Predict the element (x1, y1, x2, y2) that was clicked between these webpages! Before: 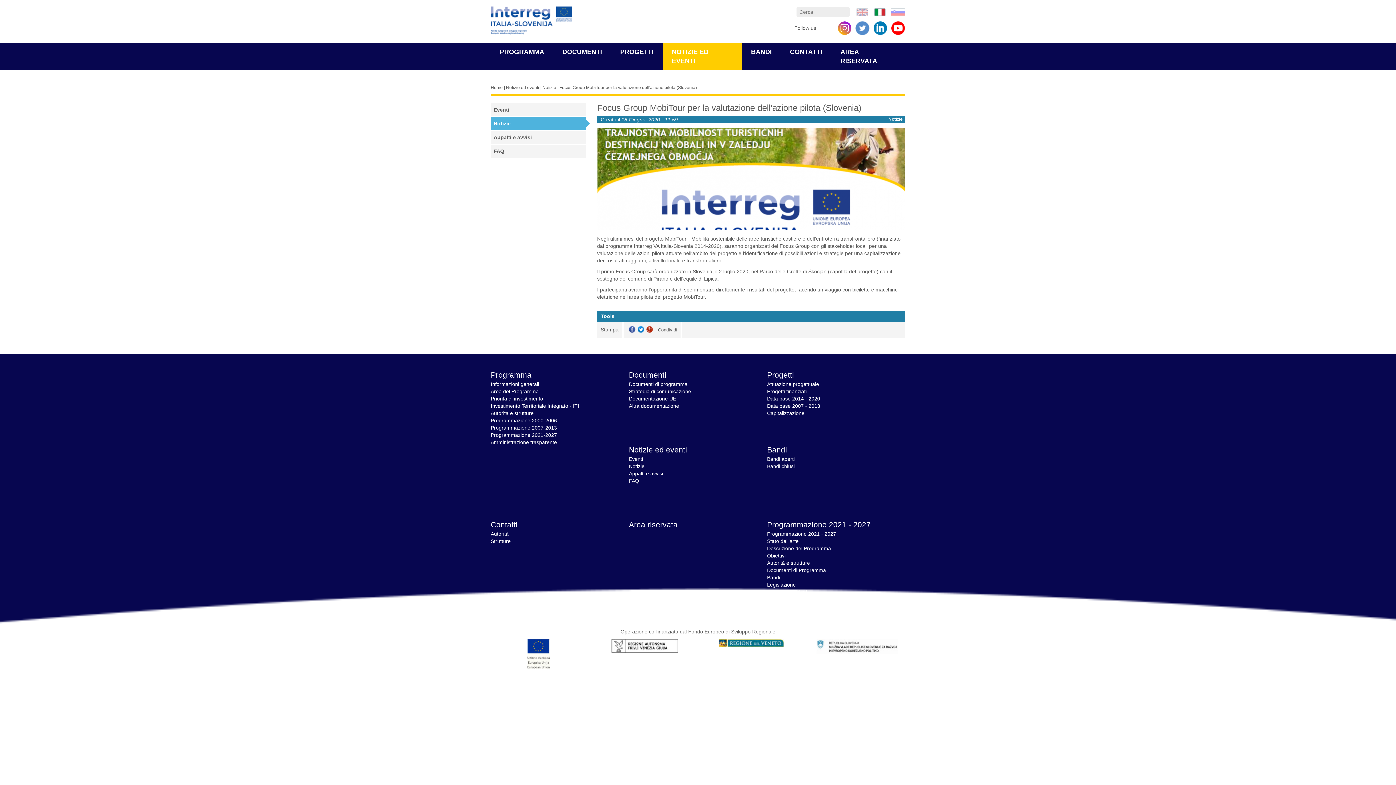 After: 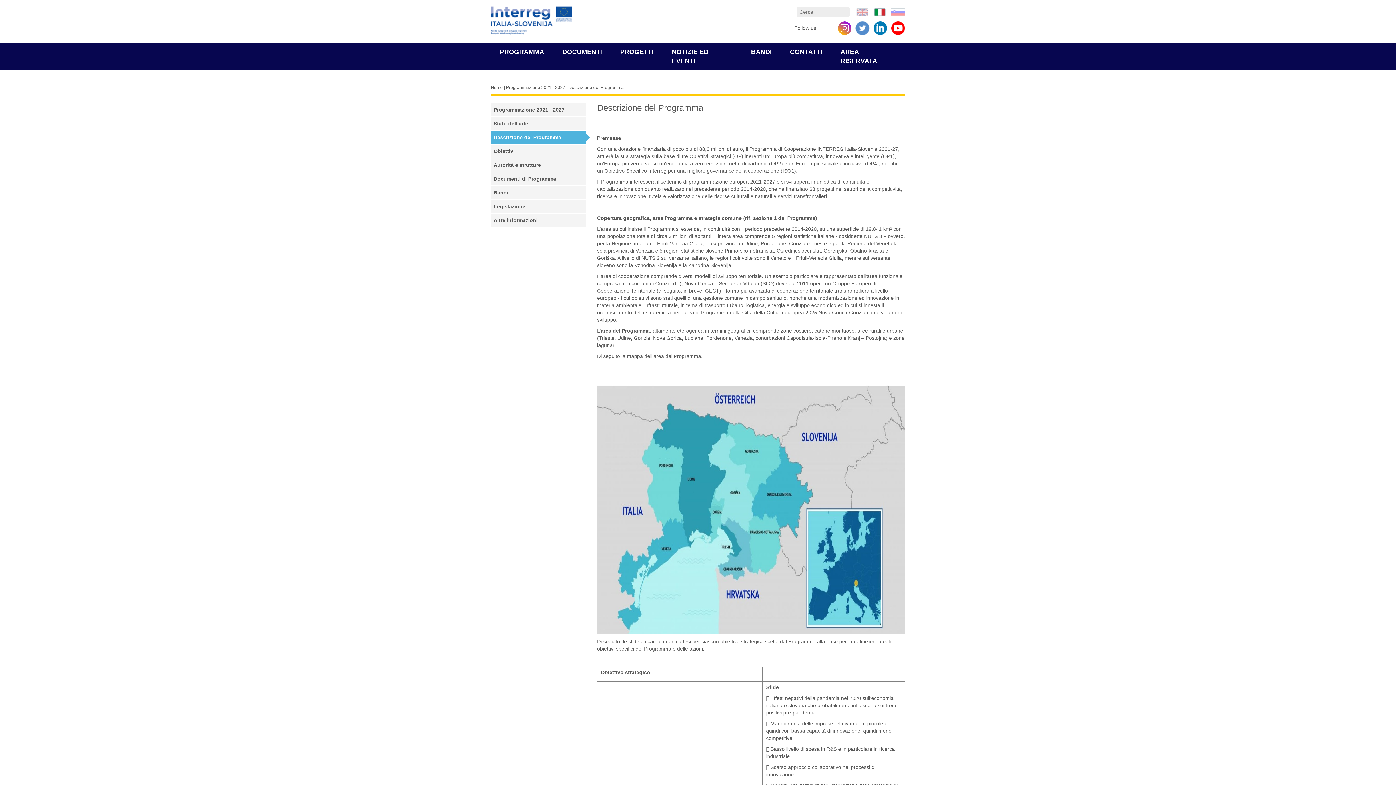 Action: bbox: (767, 545, 831, 551) label: Descrizione del Programma